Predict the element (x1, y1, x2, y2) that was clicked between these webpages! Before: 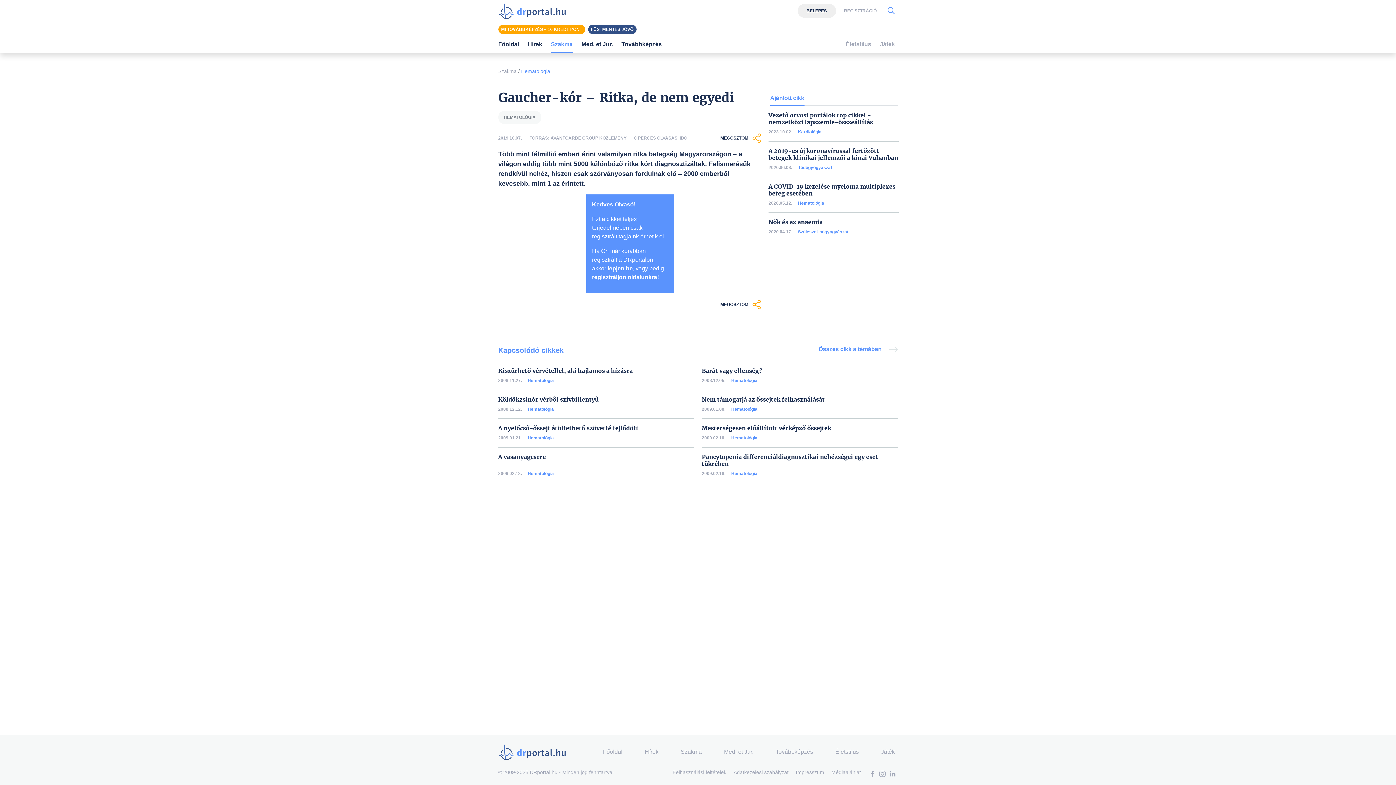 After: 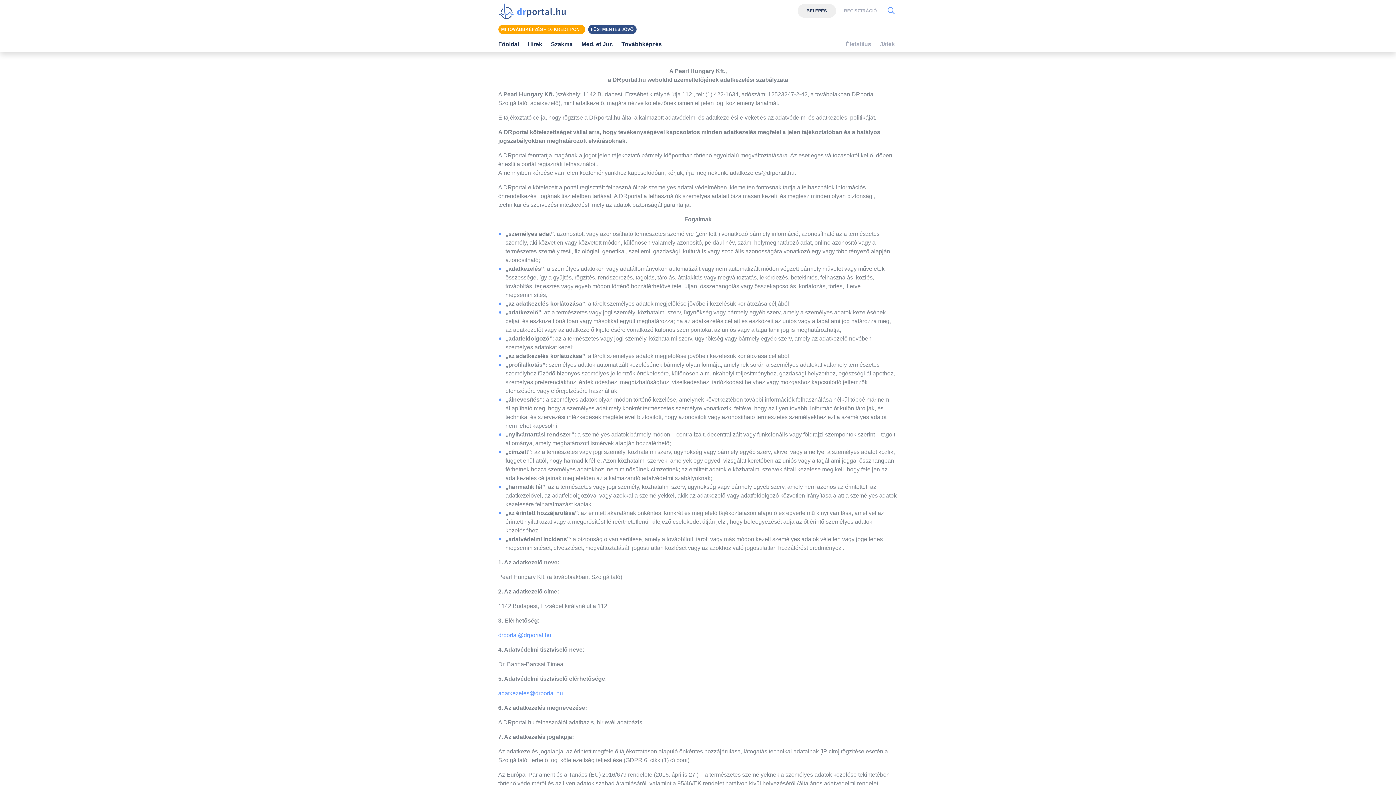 Action: label: Adatkezelési szabályzat bbox: (730, 769, 791, 776)